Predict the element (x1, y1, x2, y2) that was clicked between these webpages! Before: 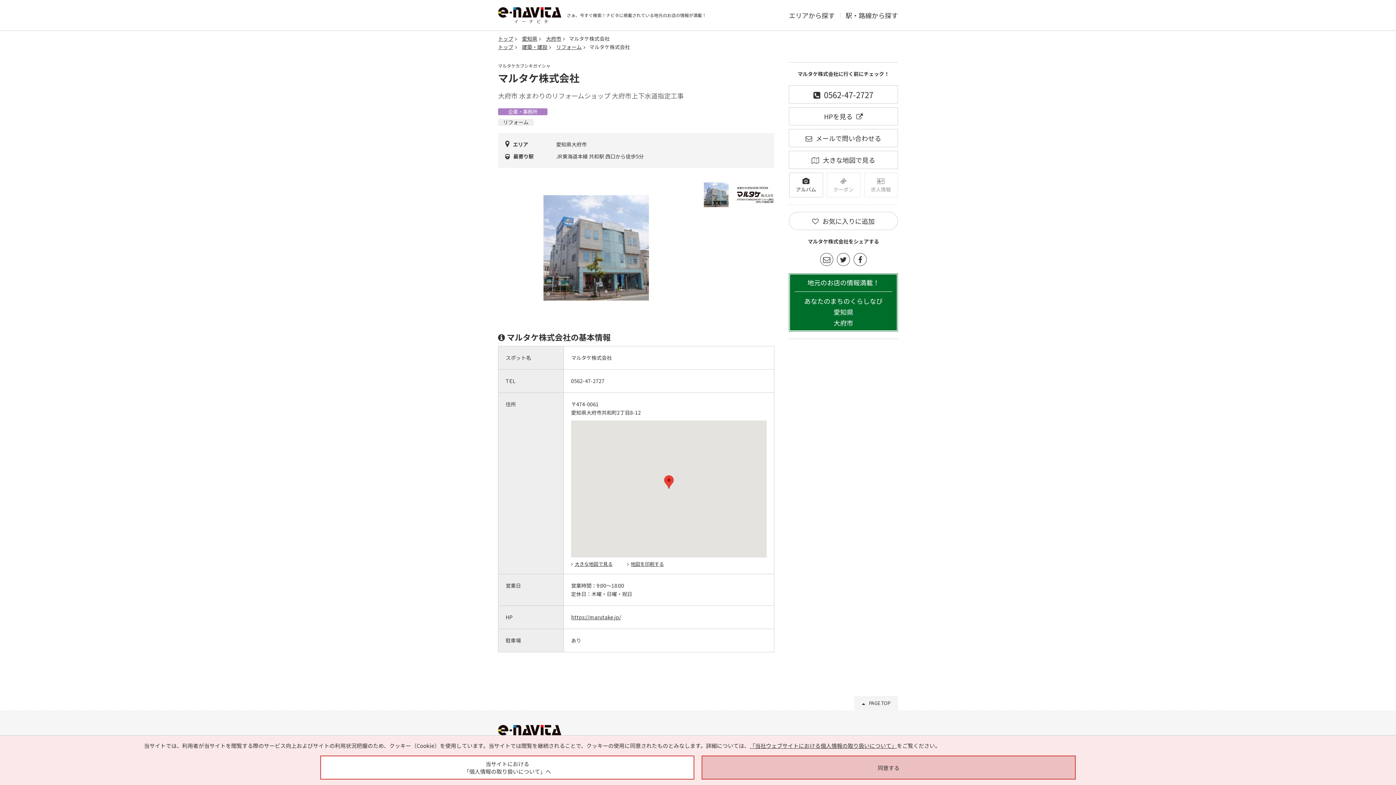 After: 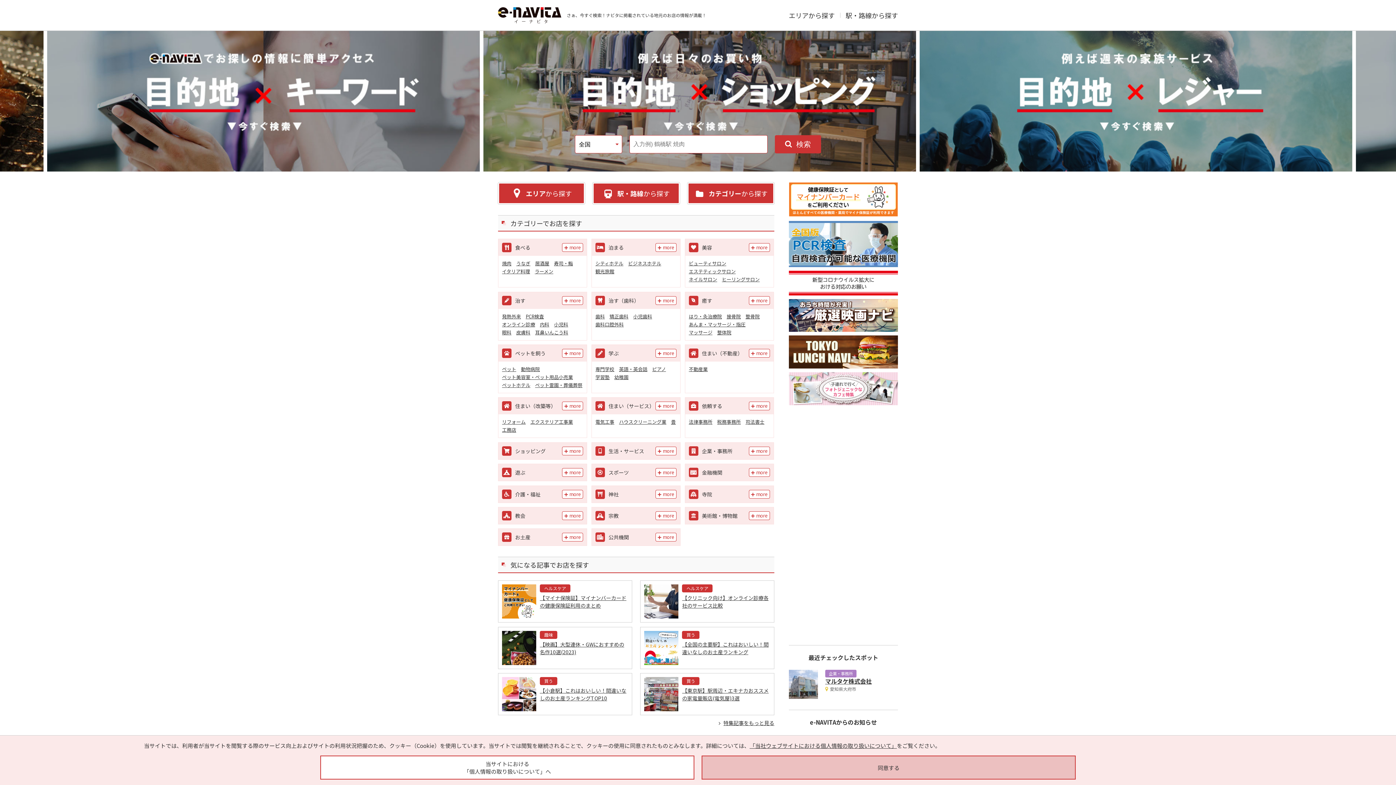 Action: bbox: (498, 43, 513, 50) label: トップ